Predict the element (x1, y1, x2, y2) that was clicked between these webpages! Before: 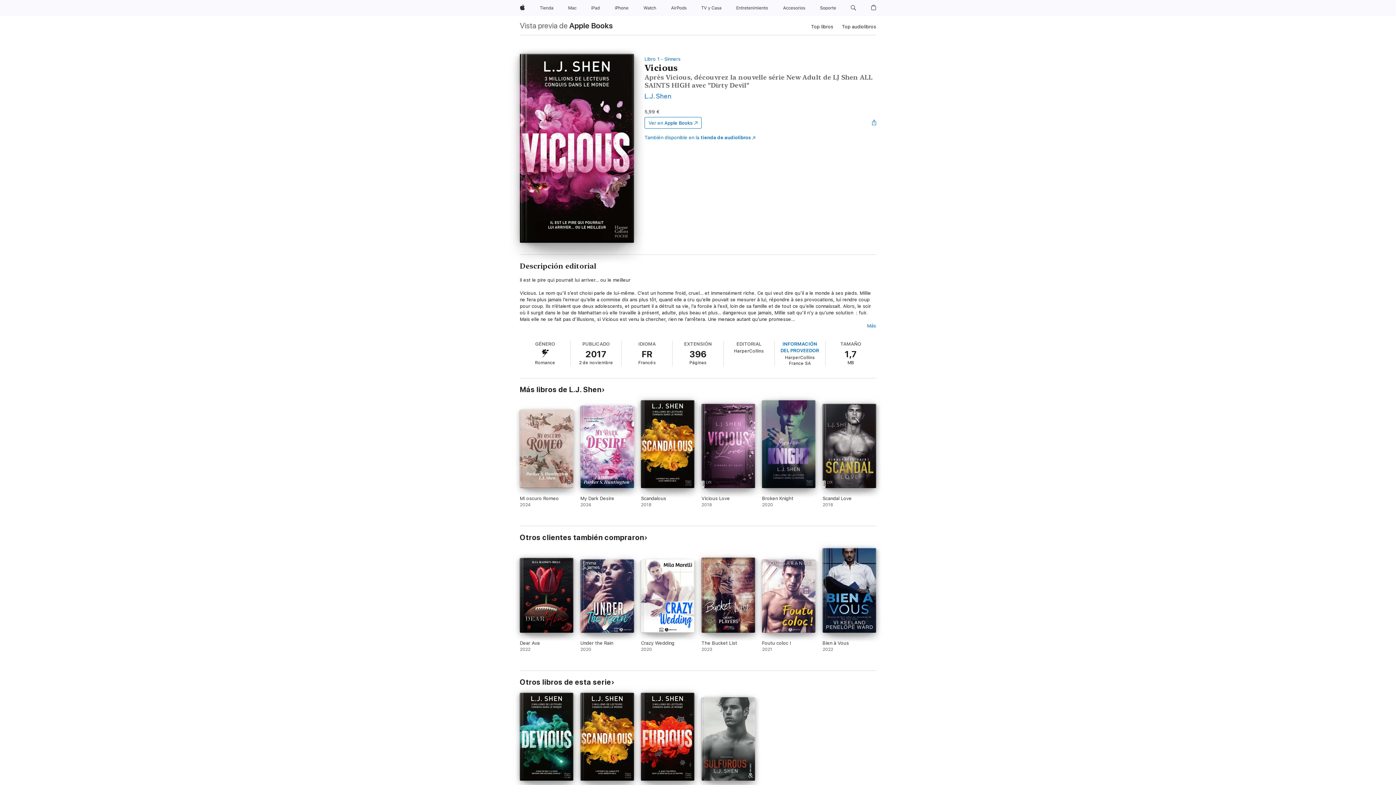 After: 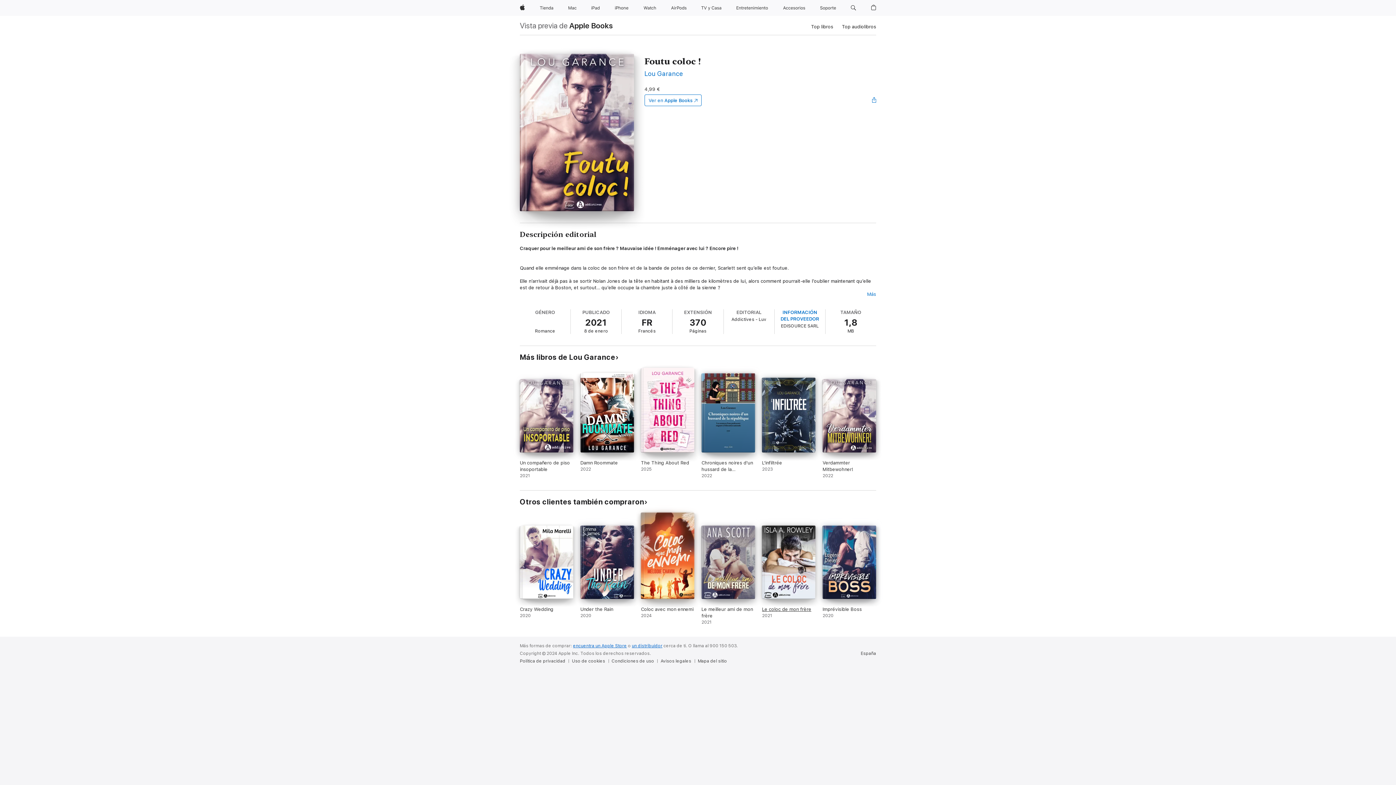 Action: bbox: (762, 559, 815, 659) label: Foutu coloc !. 2021.